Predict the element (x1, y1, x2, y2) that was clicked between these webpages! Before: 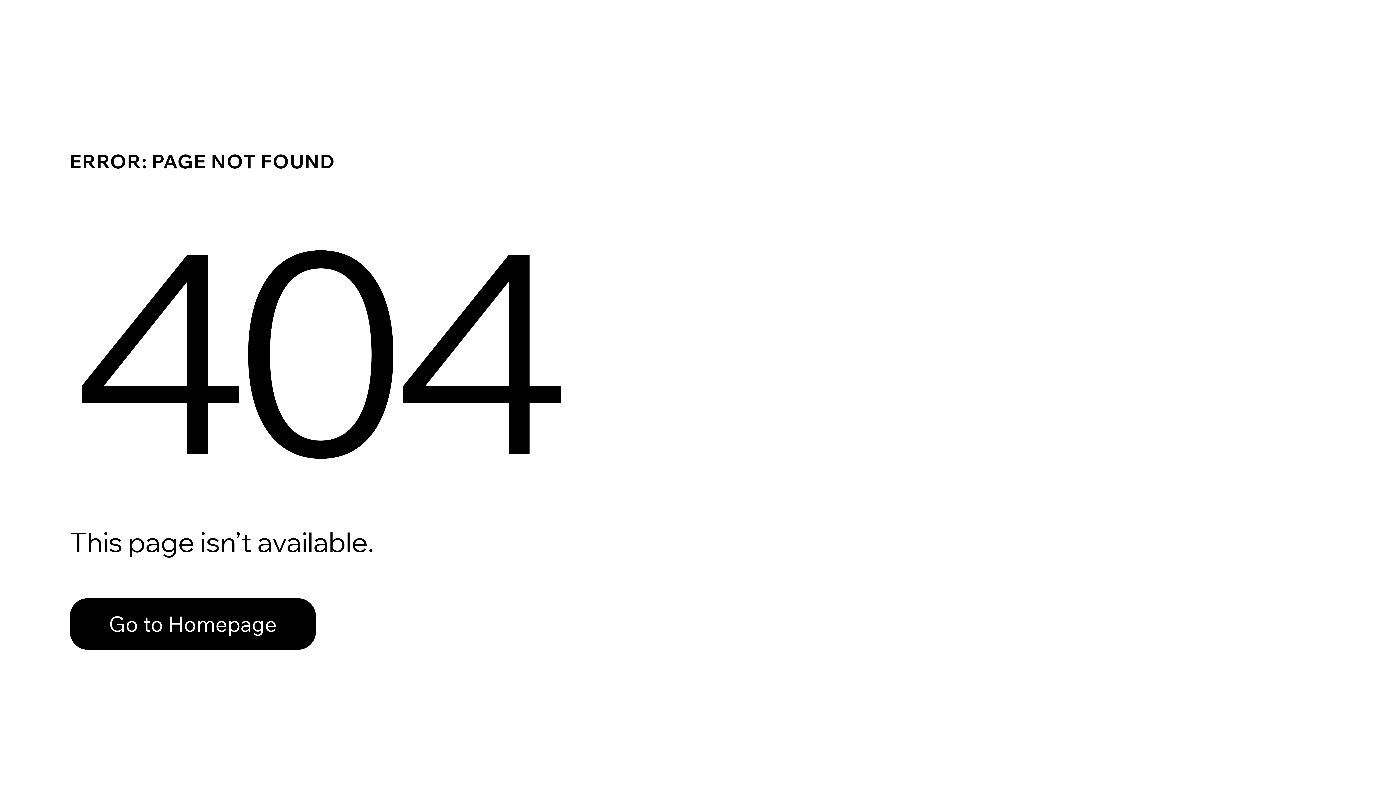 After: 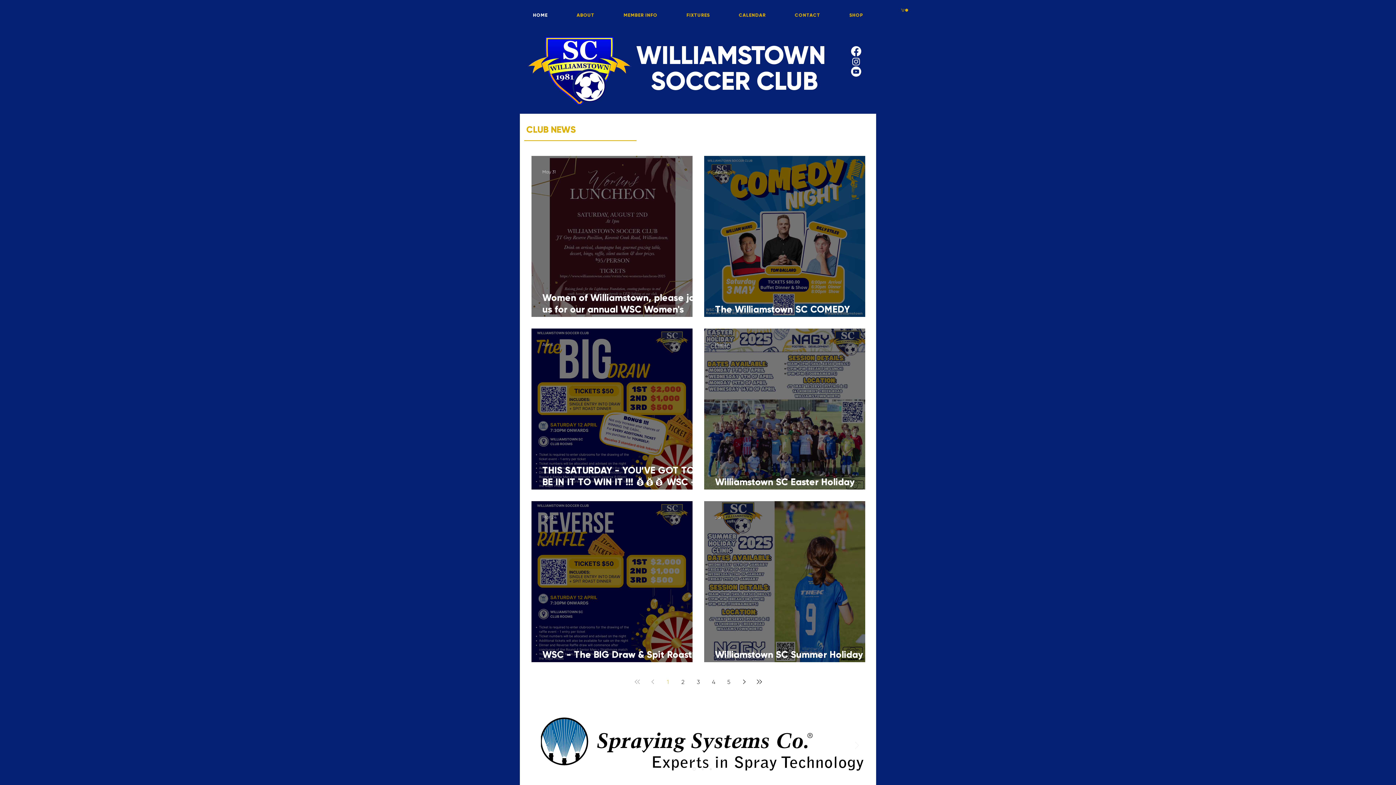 Action: label: Go to Homepage bbox: (69, 582, 768, 659)